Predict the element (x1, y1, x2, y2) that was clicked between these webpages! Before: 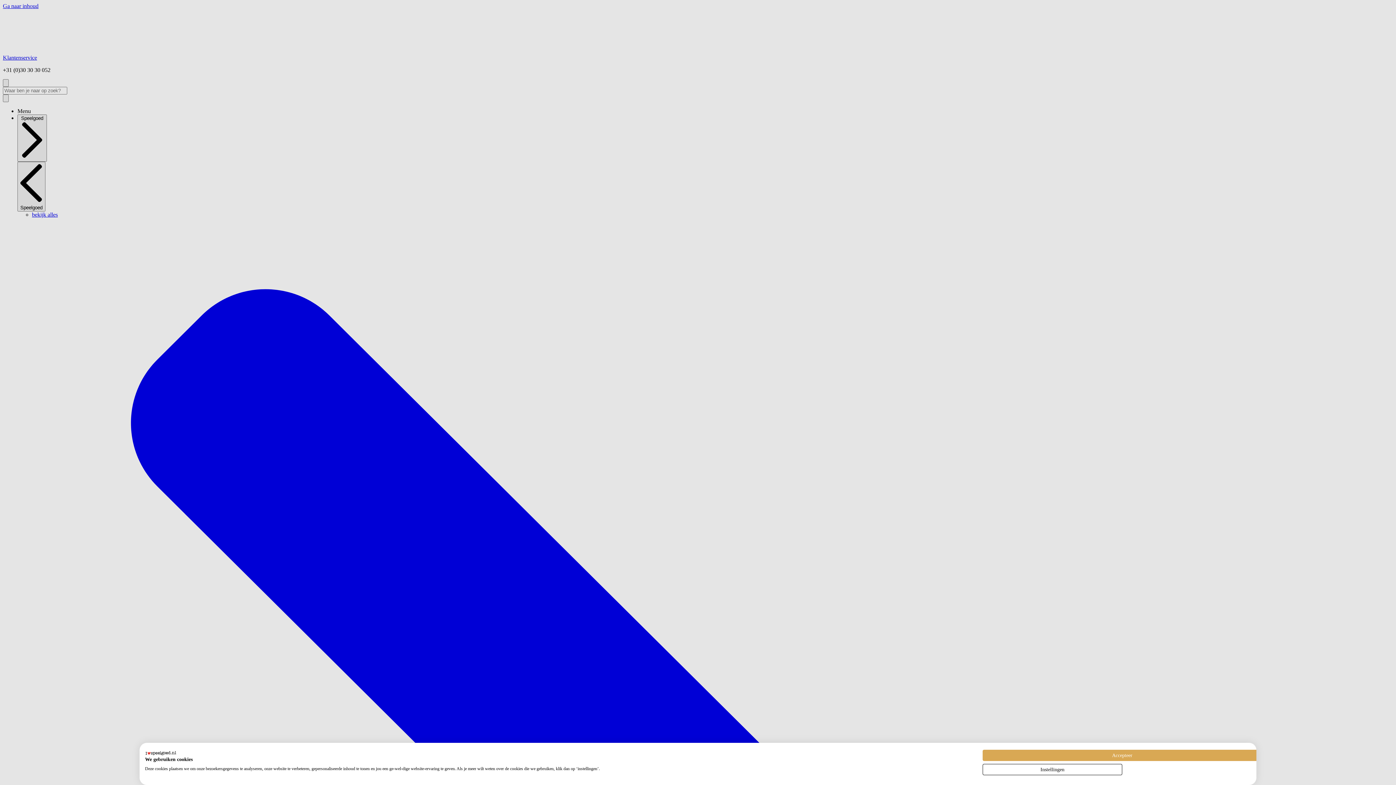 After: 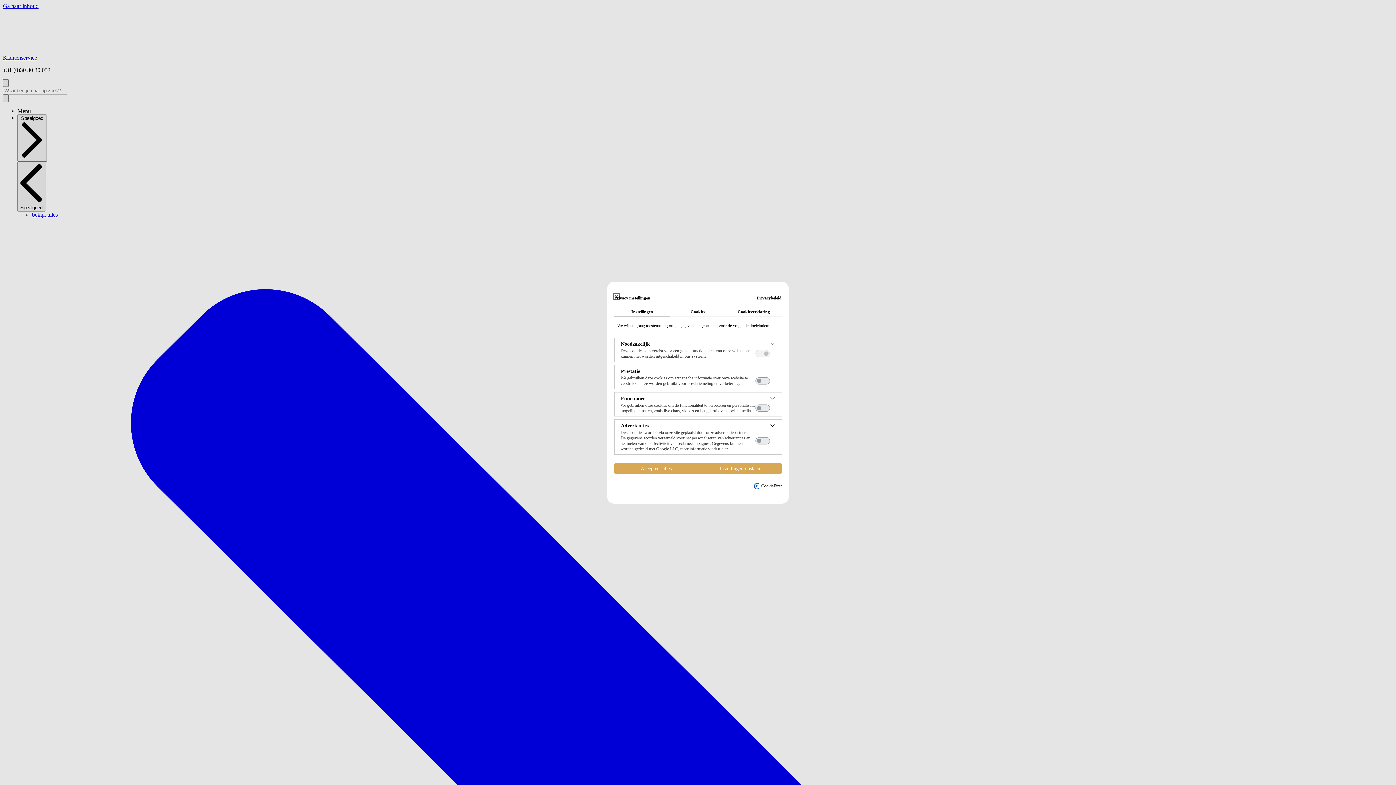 Action: bbox: (982, 764, 1122, 775) label: Pas cookie voorkeuren aan